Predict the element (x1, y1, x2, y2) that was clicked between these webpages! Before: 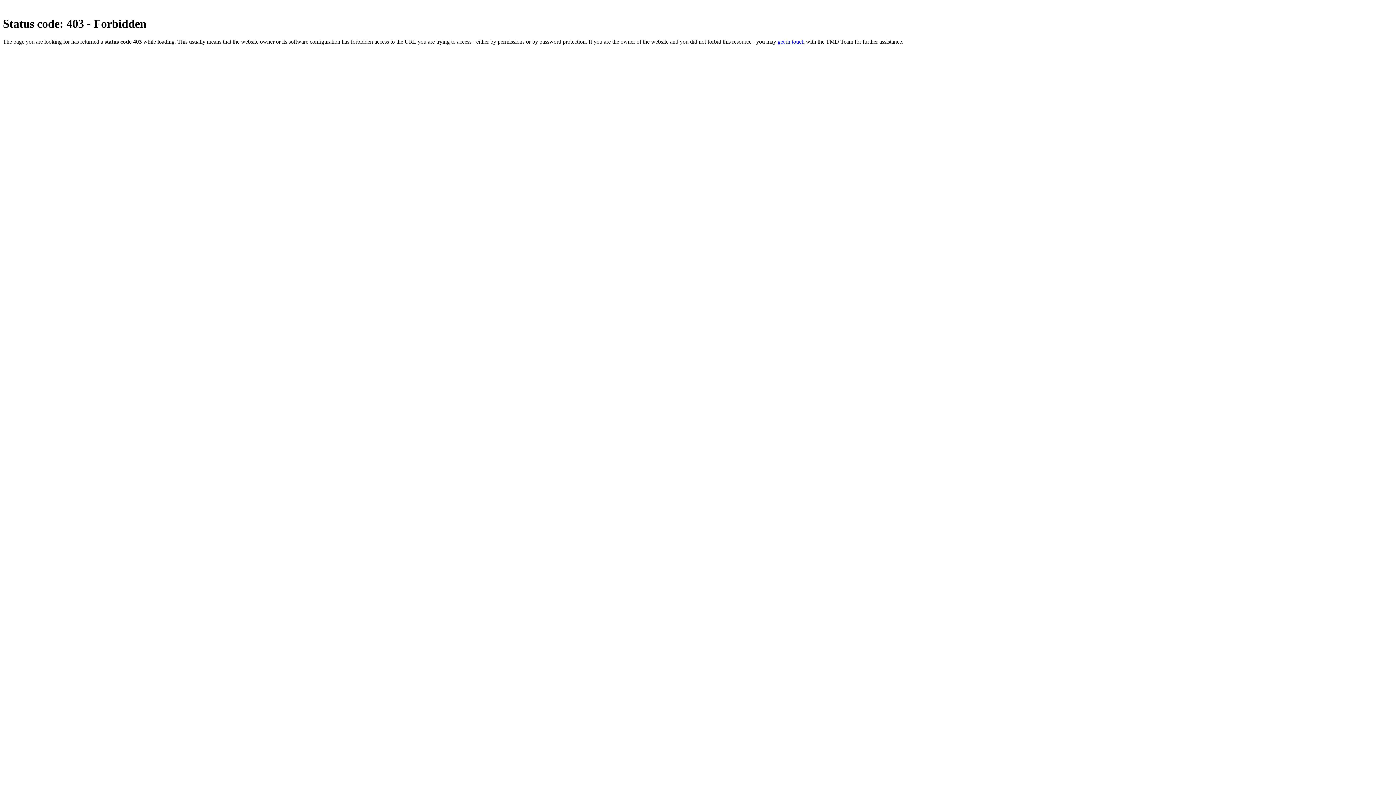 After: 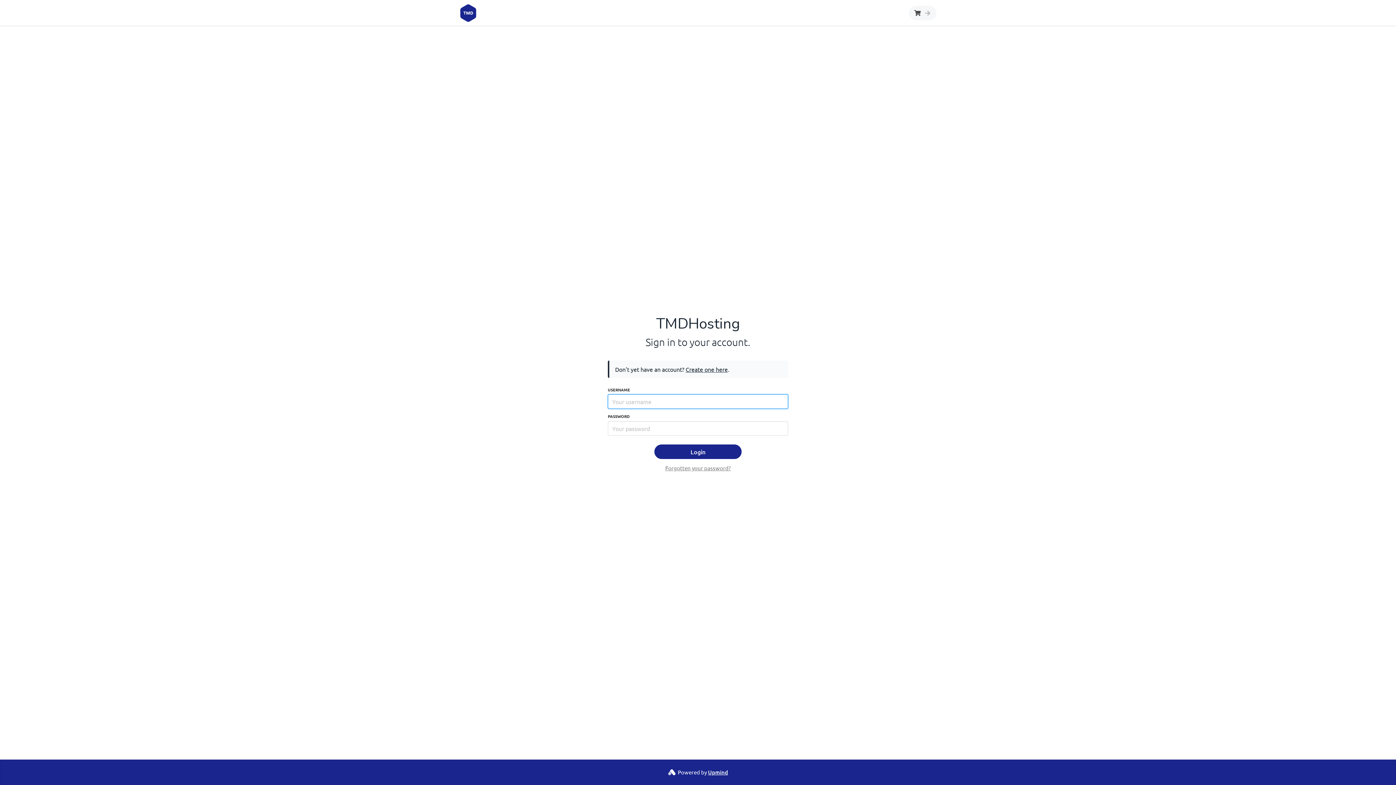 Action: label: get in touch bbox: (777, 38, 804, 44)